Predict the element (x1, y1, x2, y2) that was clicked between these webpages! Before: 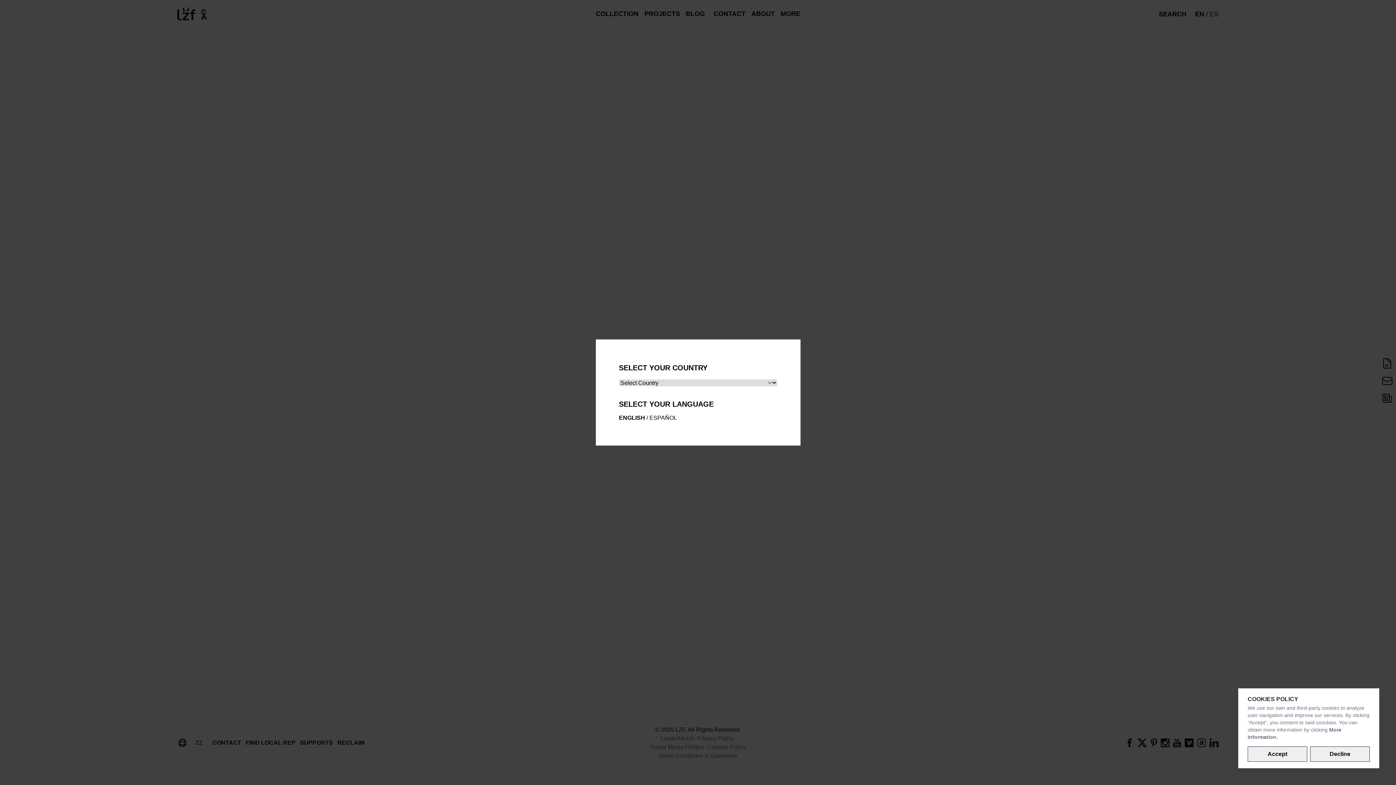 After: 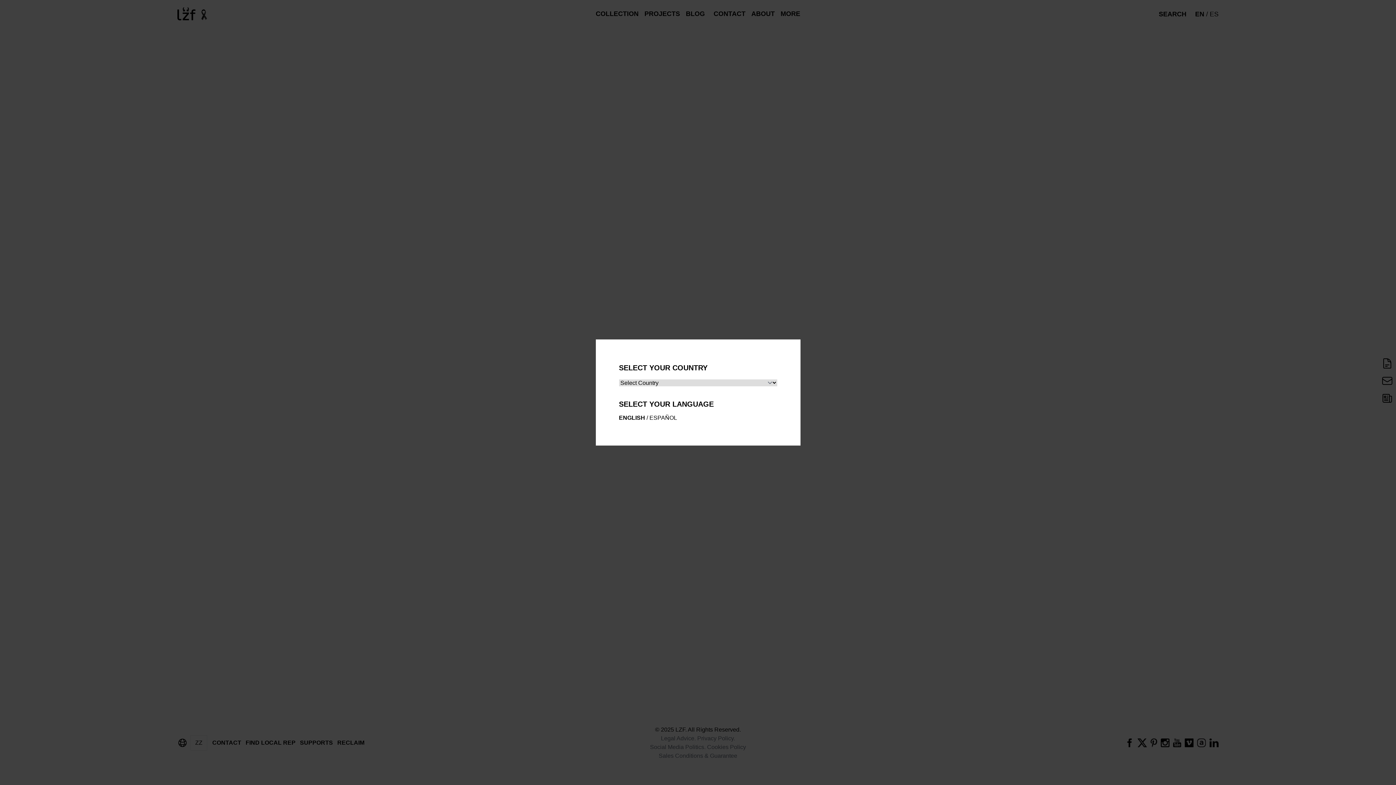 Action: label: Decline bbox: (1310, 746, 1370, 762)